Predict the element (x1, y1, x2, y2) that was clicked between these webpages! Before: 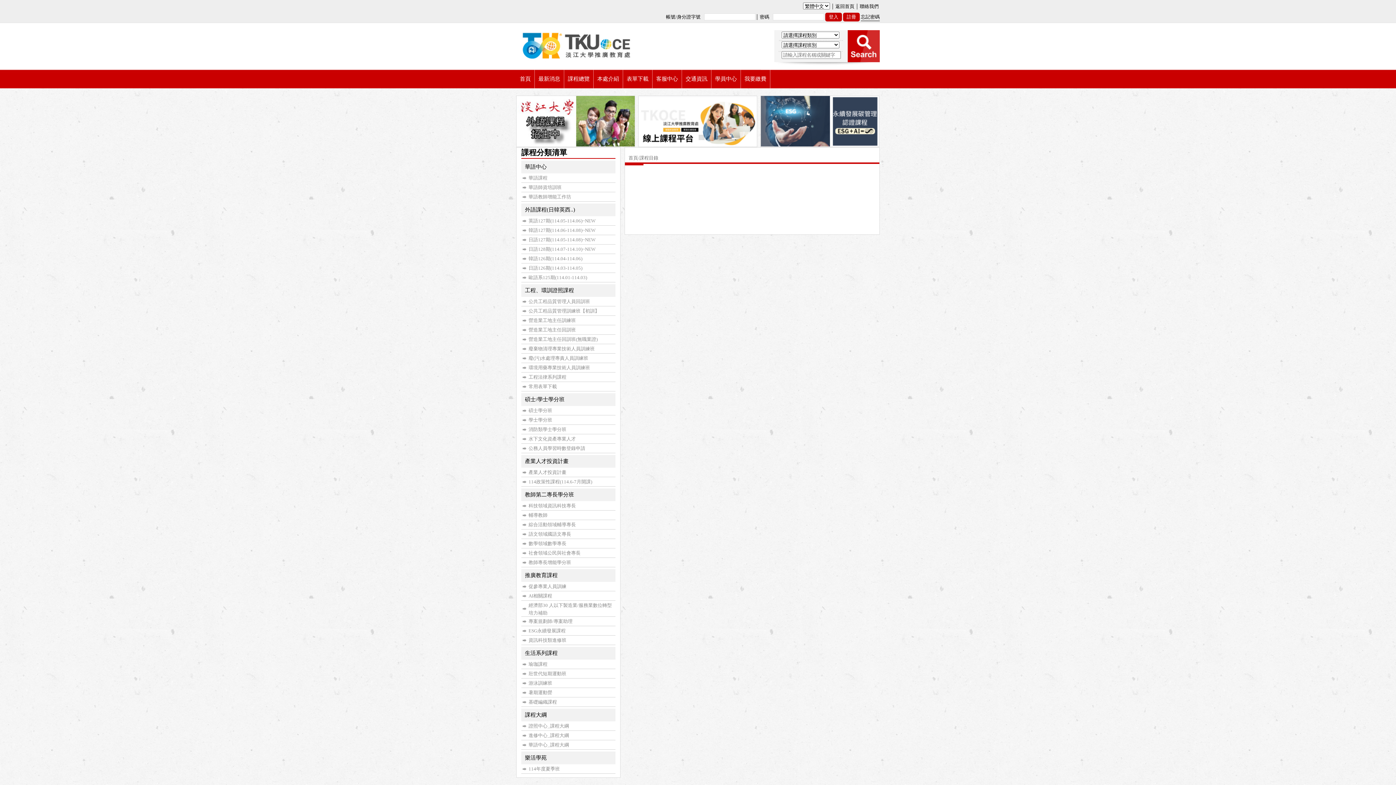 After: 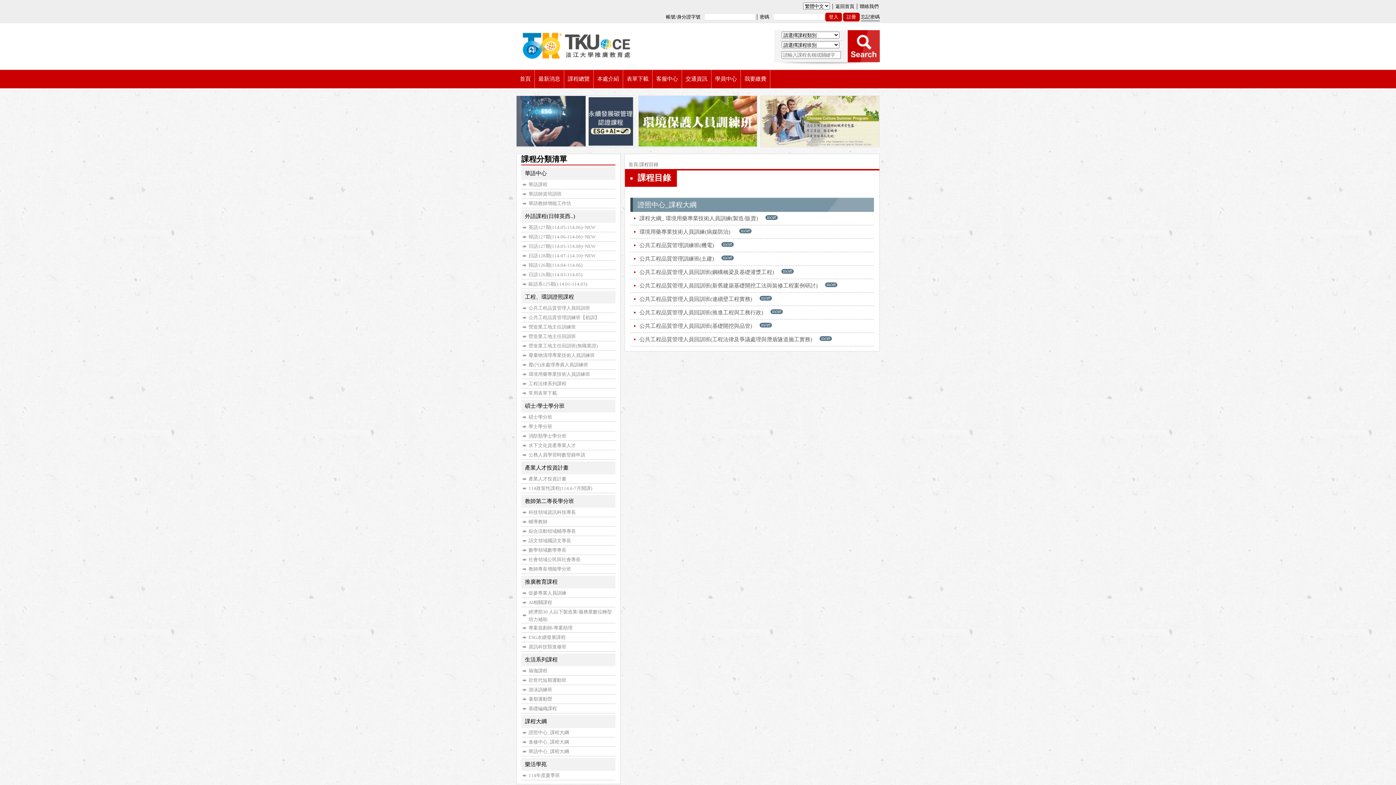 Action: bbox: (528, 723, 569, 729) label: 證照中心_課程大綱